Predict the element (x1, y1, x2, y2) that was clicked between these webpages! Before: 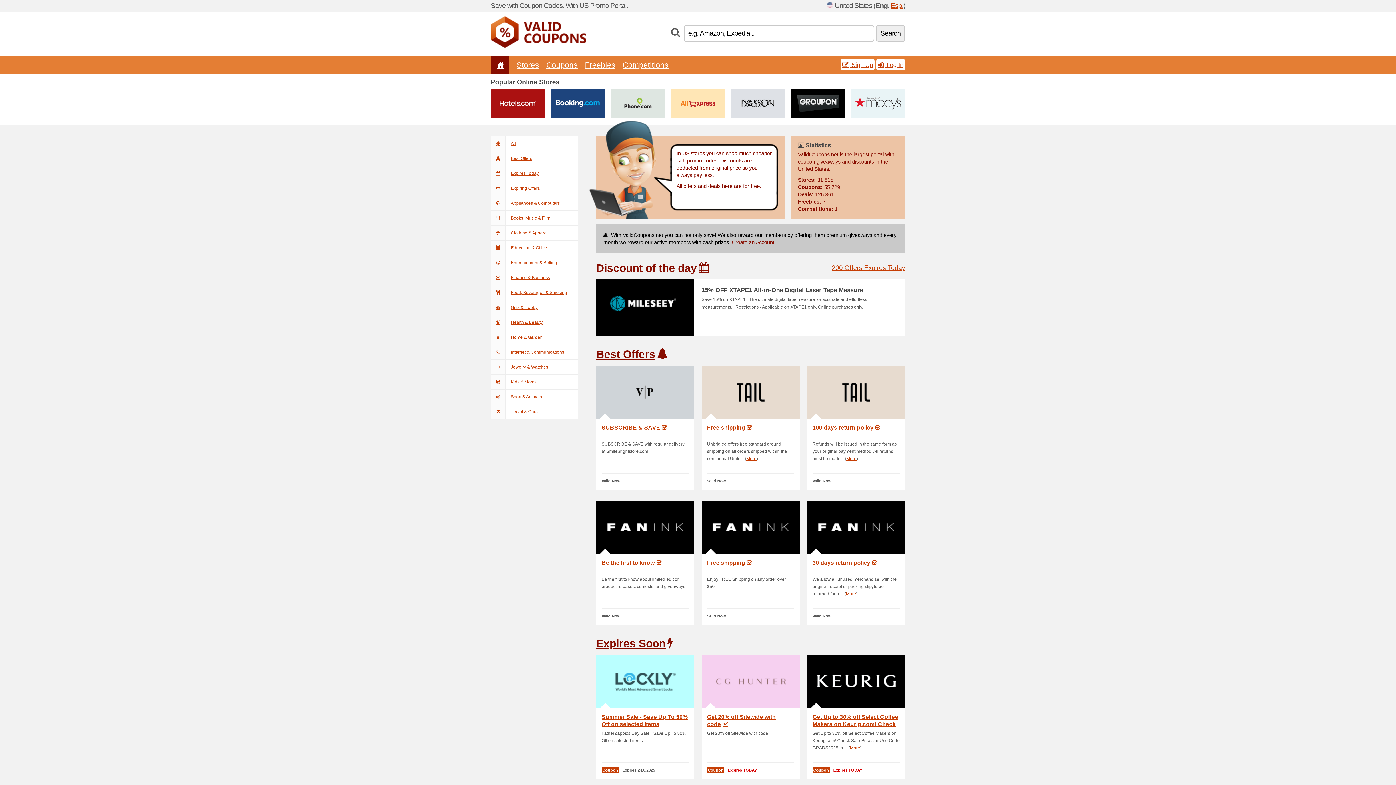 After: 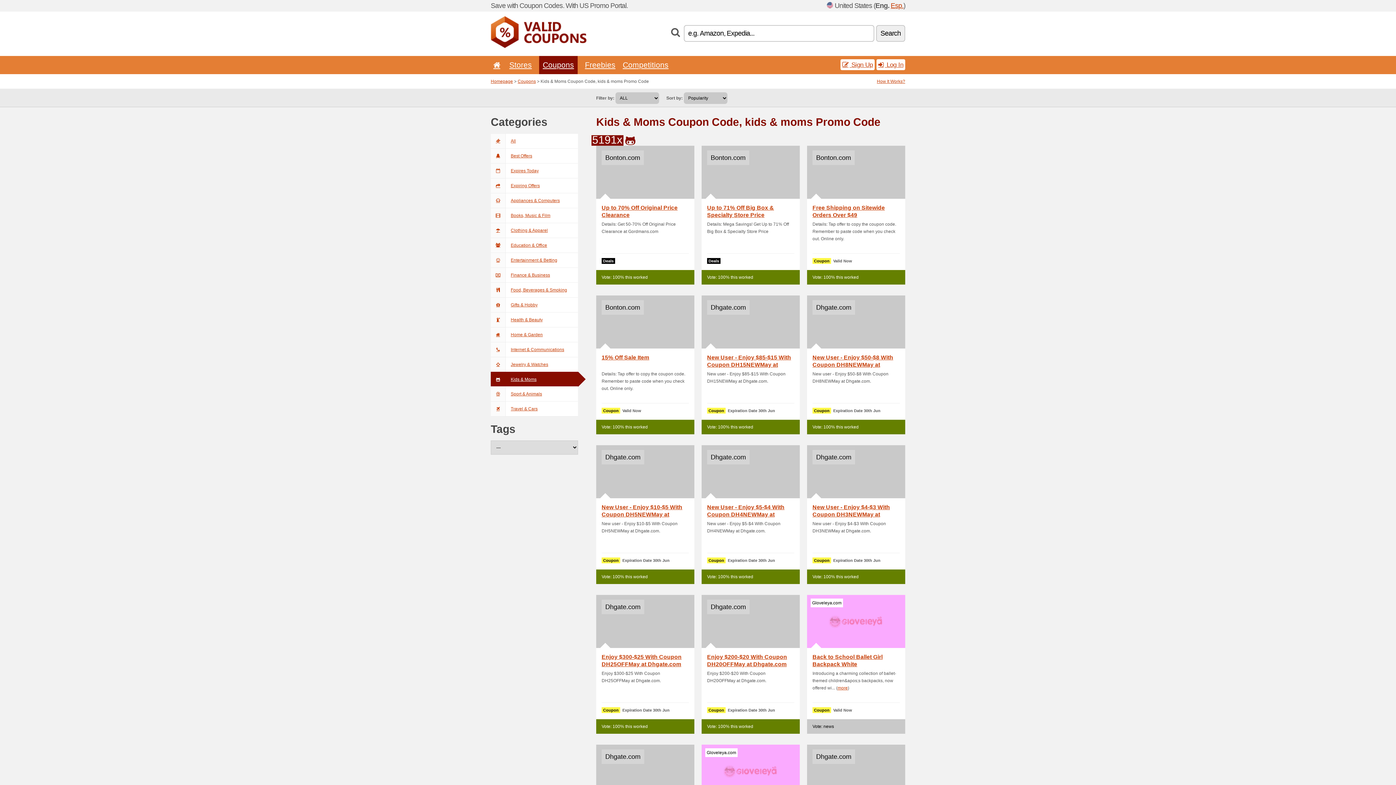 Action: bbox: (490, 374, 578, 389) label: Kids & Moms